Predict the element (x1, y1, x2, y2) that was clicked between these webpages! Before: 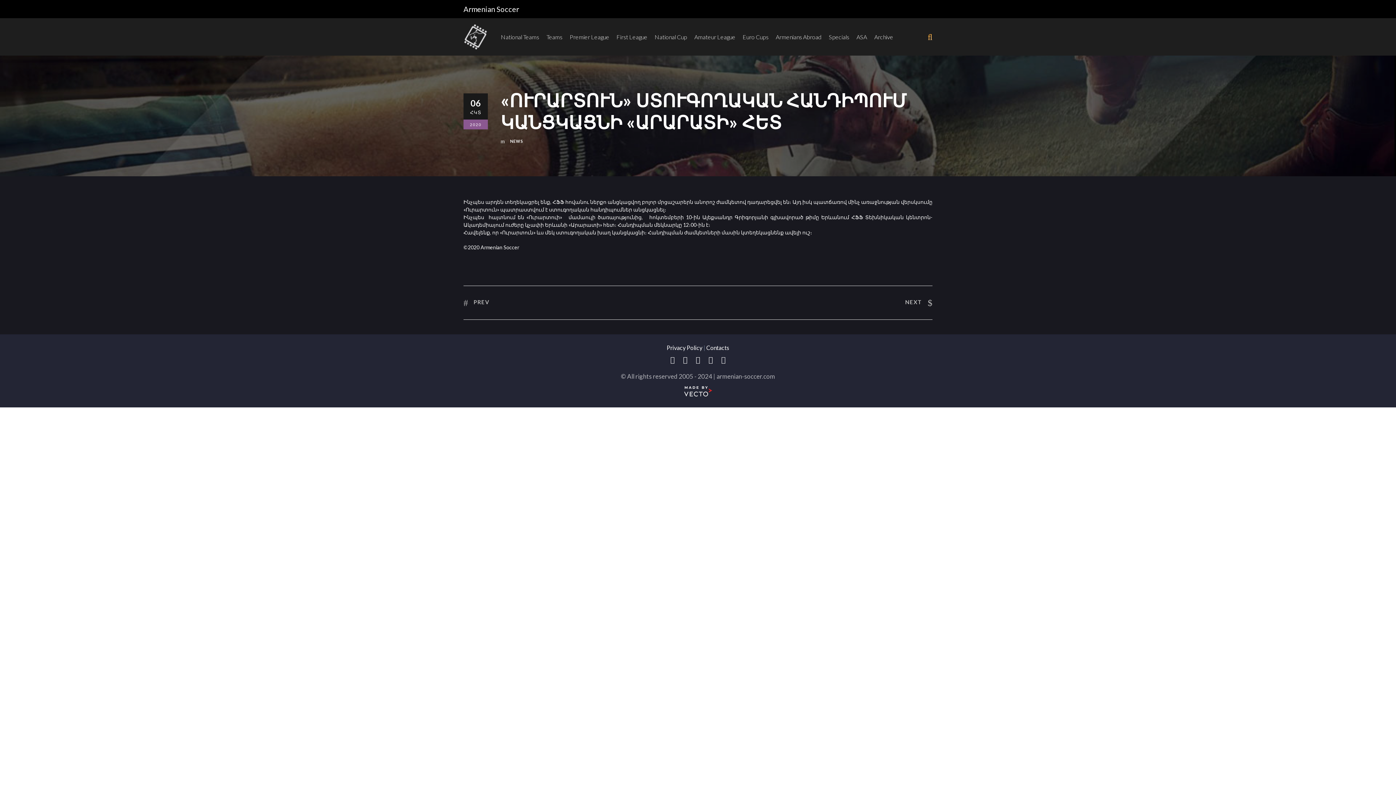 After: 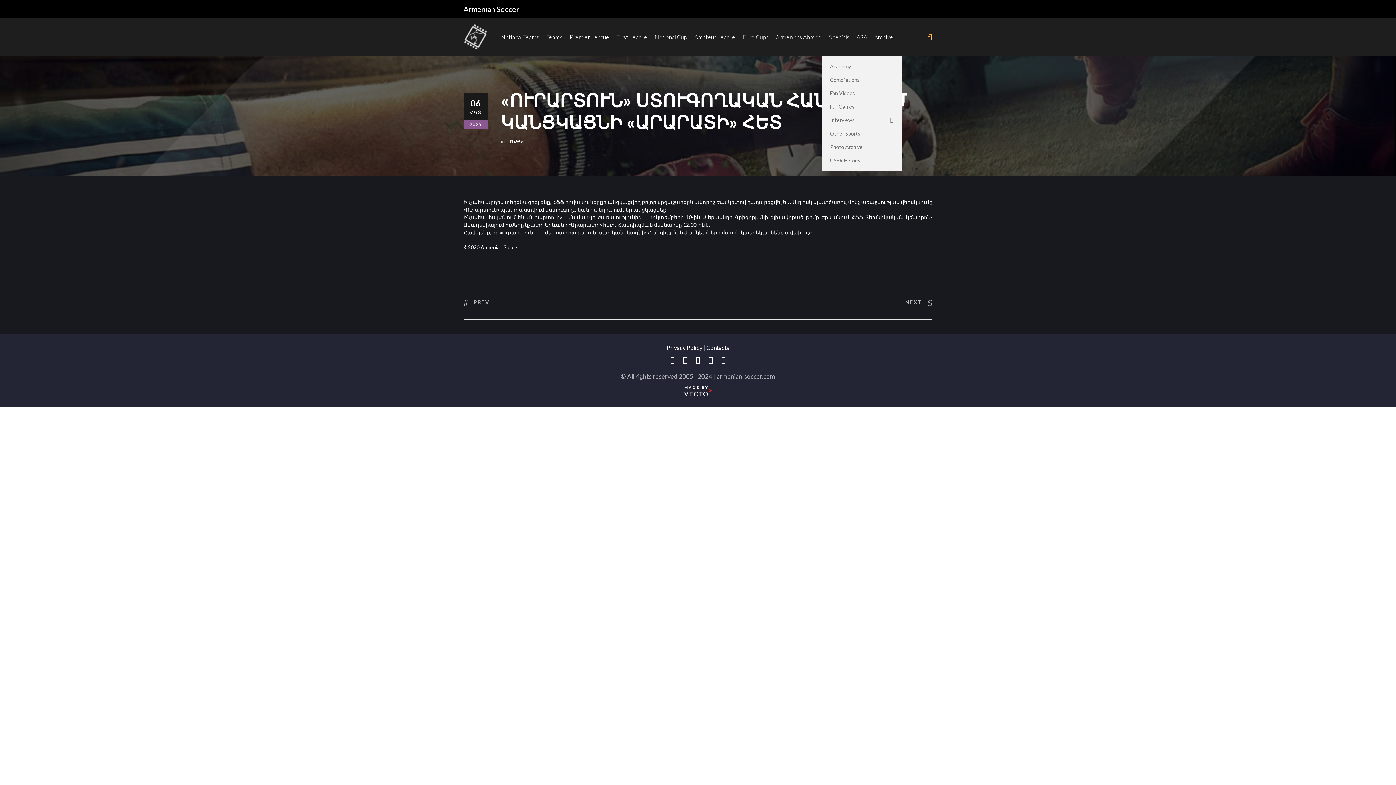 Action: bbox: (829, 32, 849, 55) label: Specials